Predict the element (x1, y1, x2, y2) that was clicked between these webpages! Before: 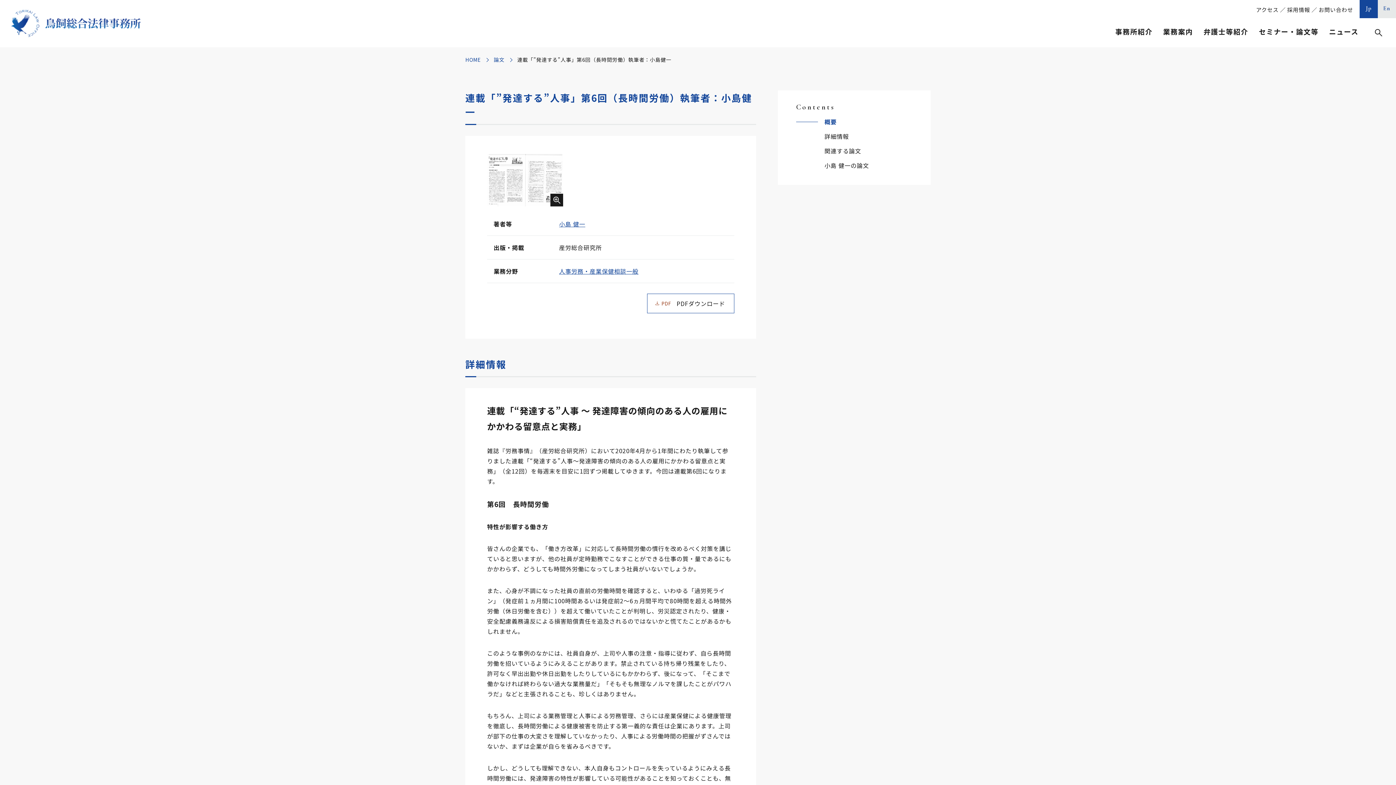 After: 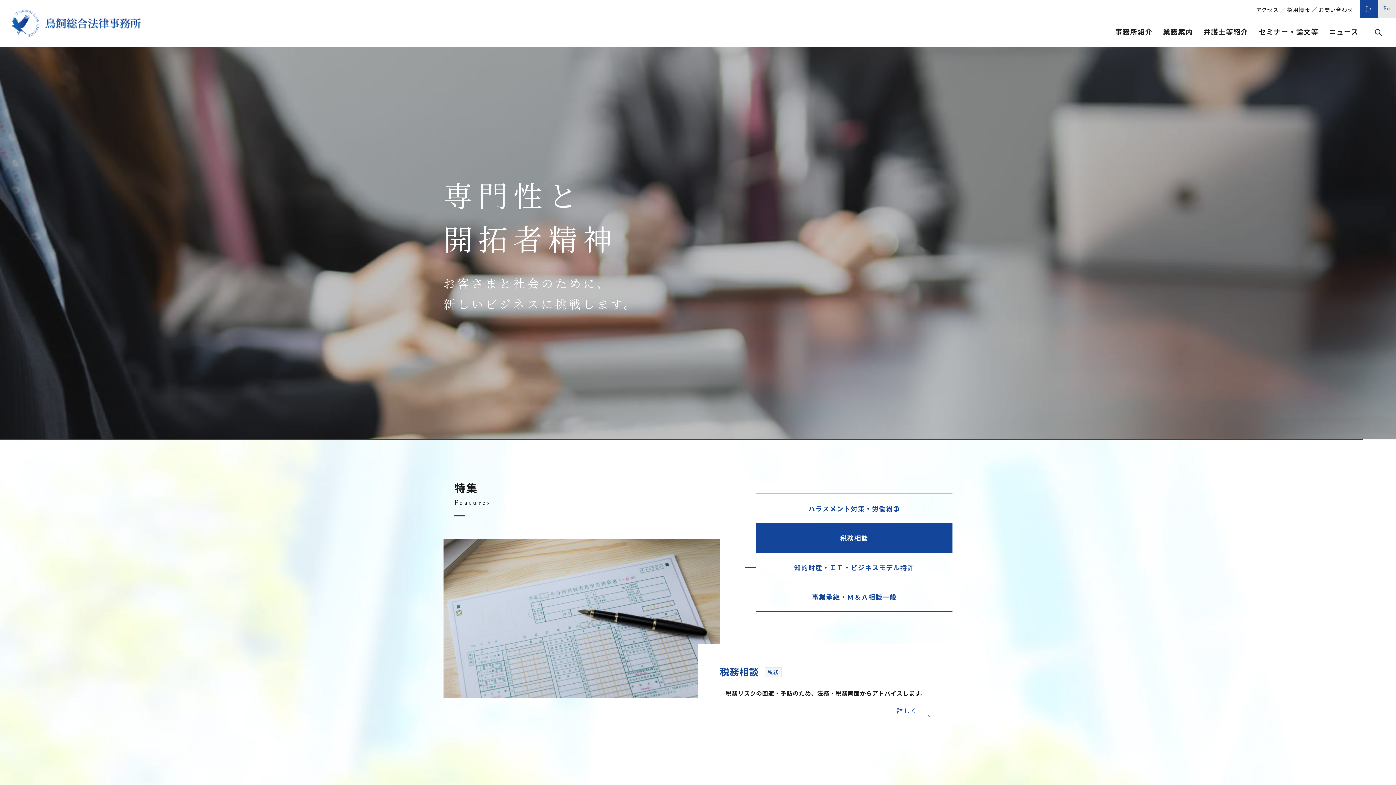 Action: label: HOME bbox: (465, 56, 481, 63)